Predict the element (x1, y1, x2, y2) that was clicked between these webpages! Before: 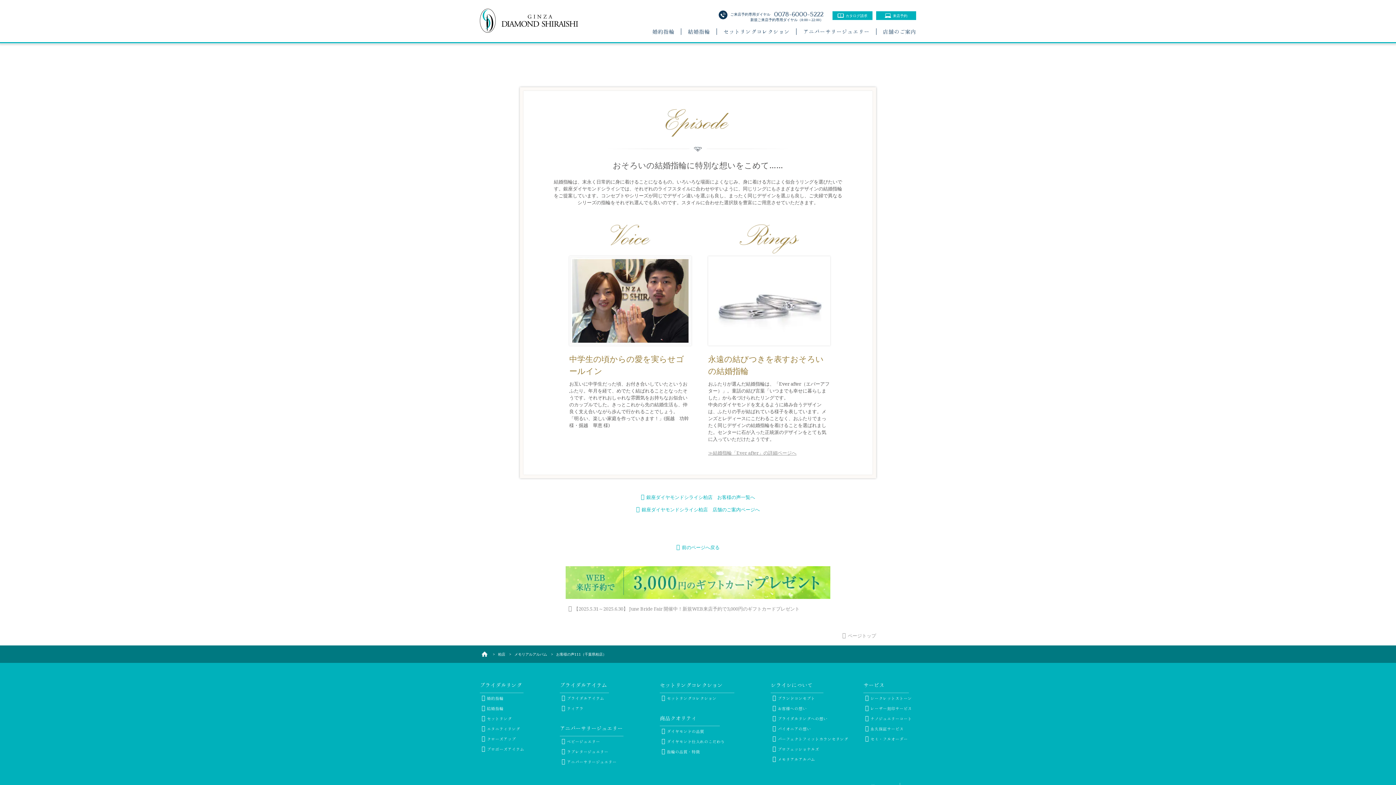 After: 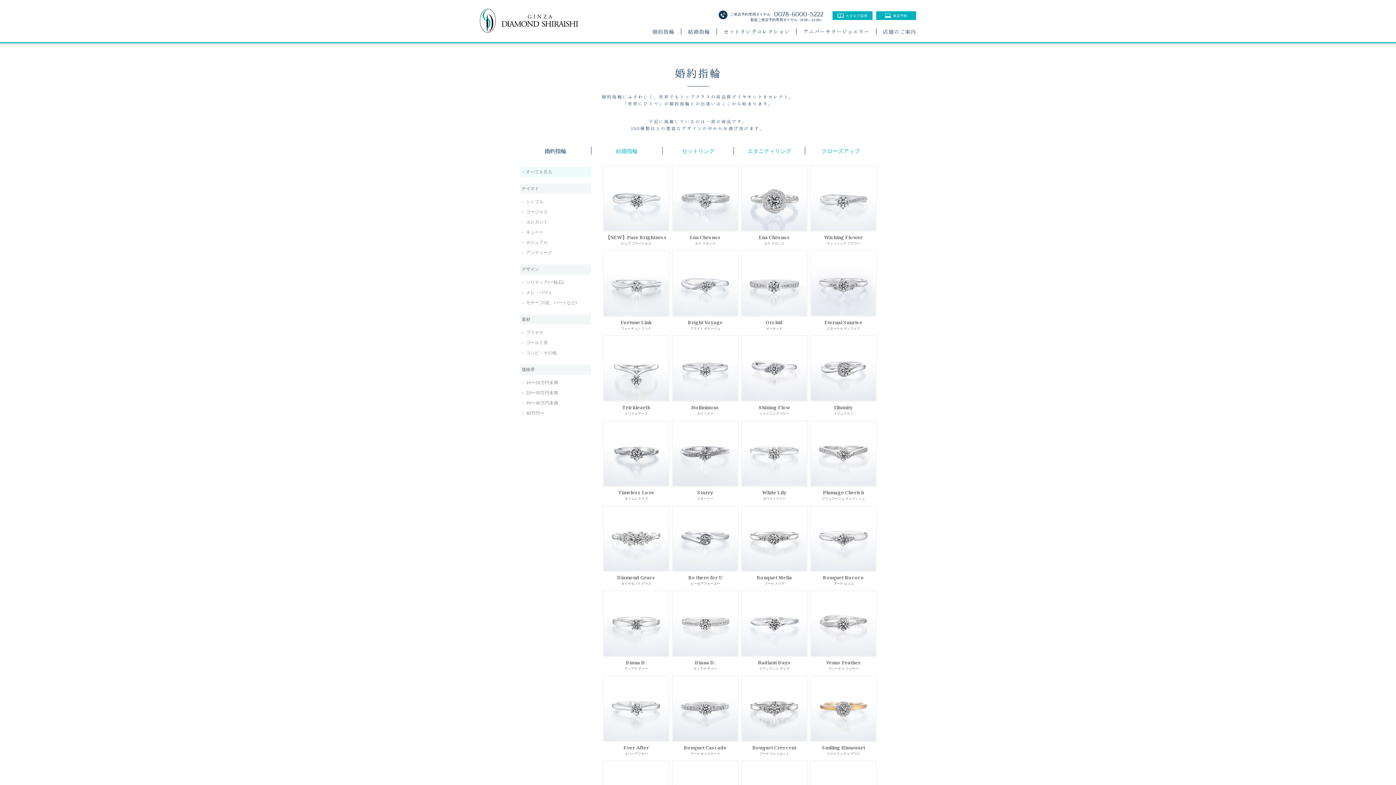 Action: label: 婚約指輪 bbox: (480, 693, 503, 703)